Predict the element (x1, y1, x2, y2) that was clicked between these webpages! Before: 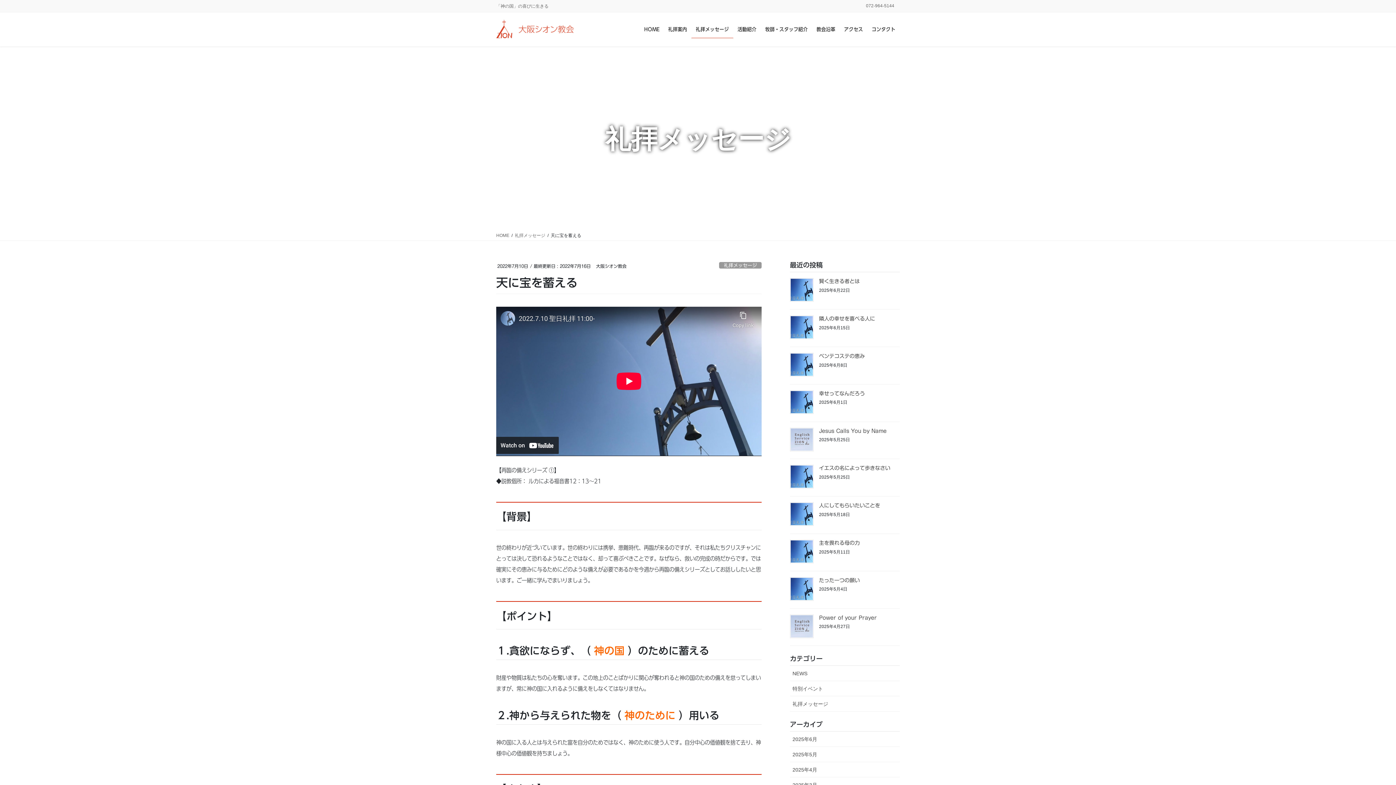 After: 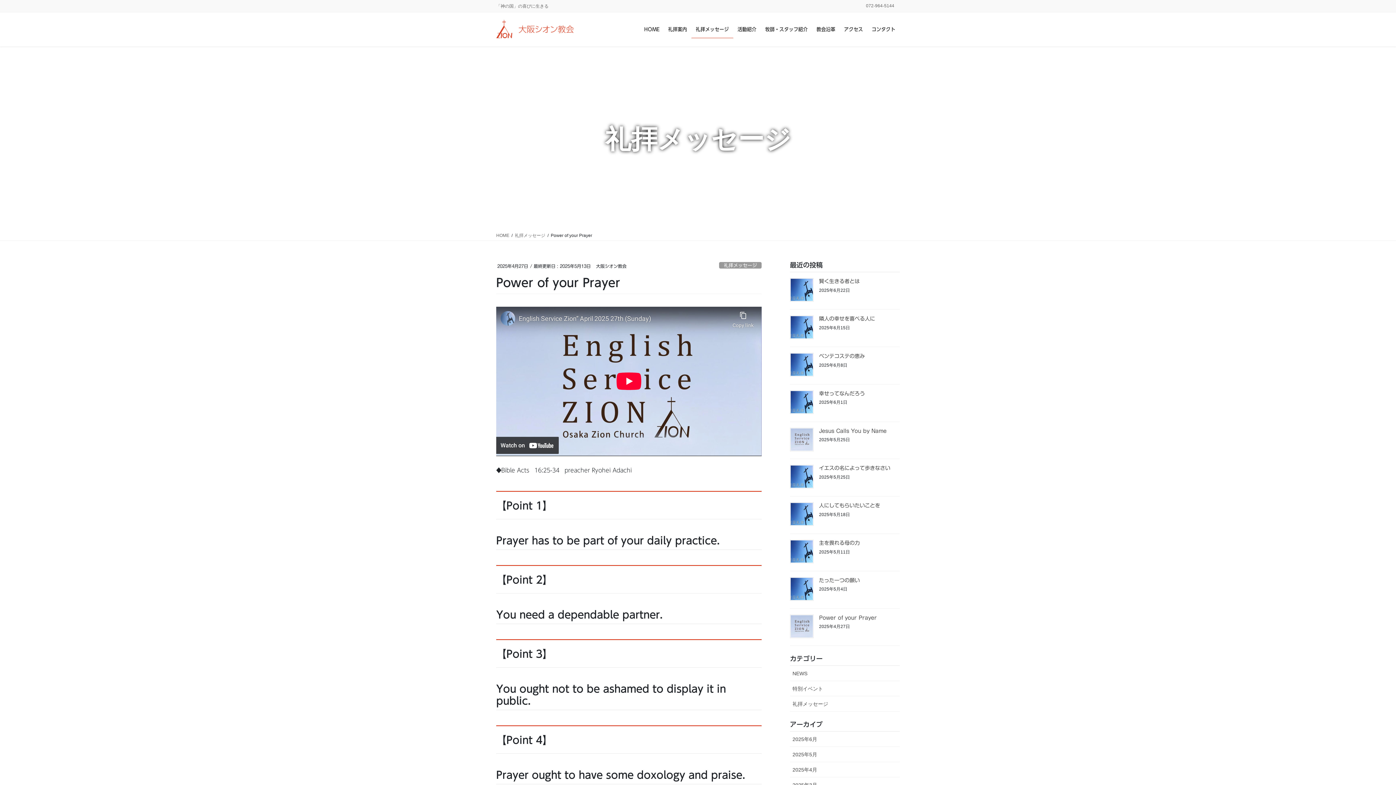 Action: bbox: (819, 615, 877, 620) label: Power of your Prayer